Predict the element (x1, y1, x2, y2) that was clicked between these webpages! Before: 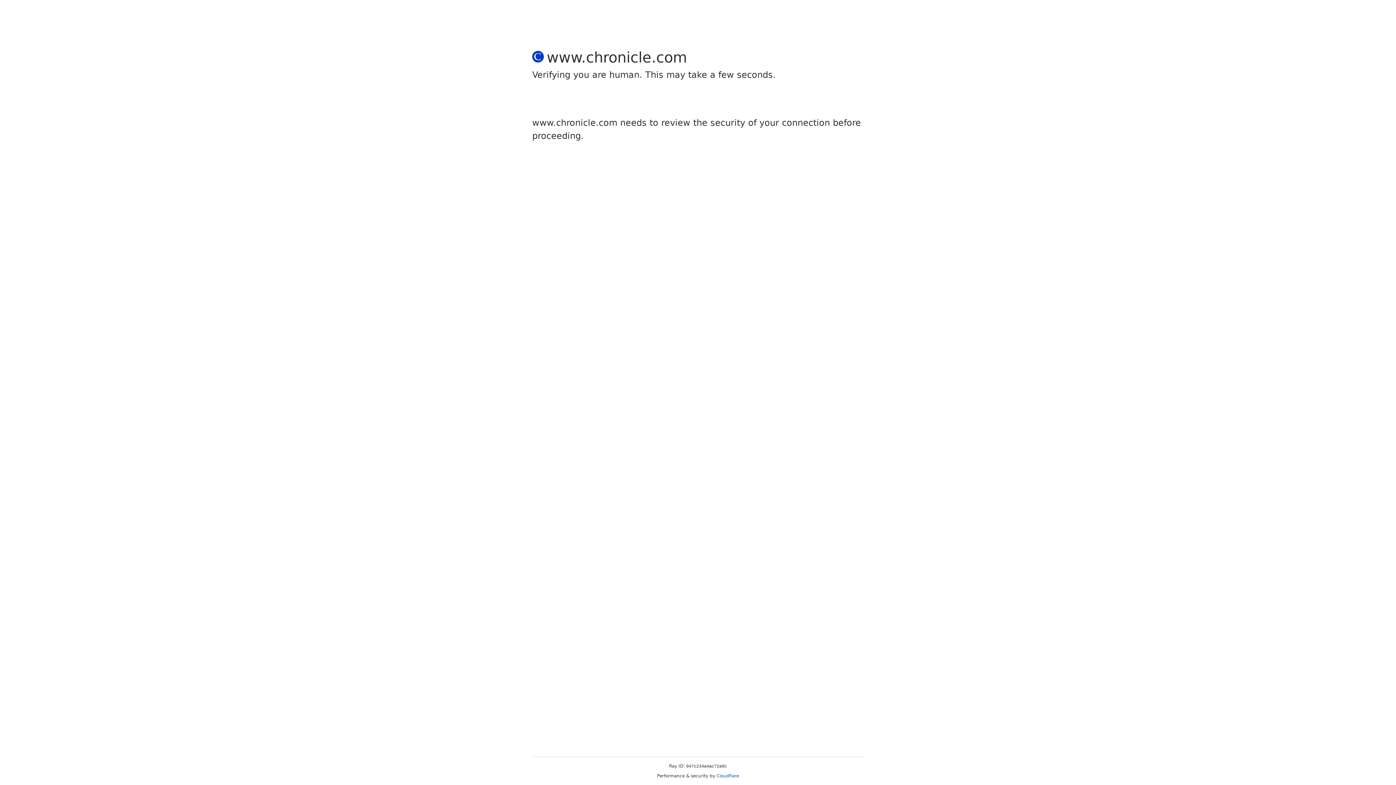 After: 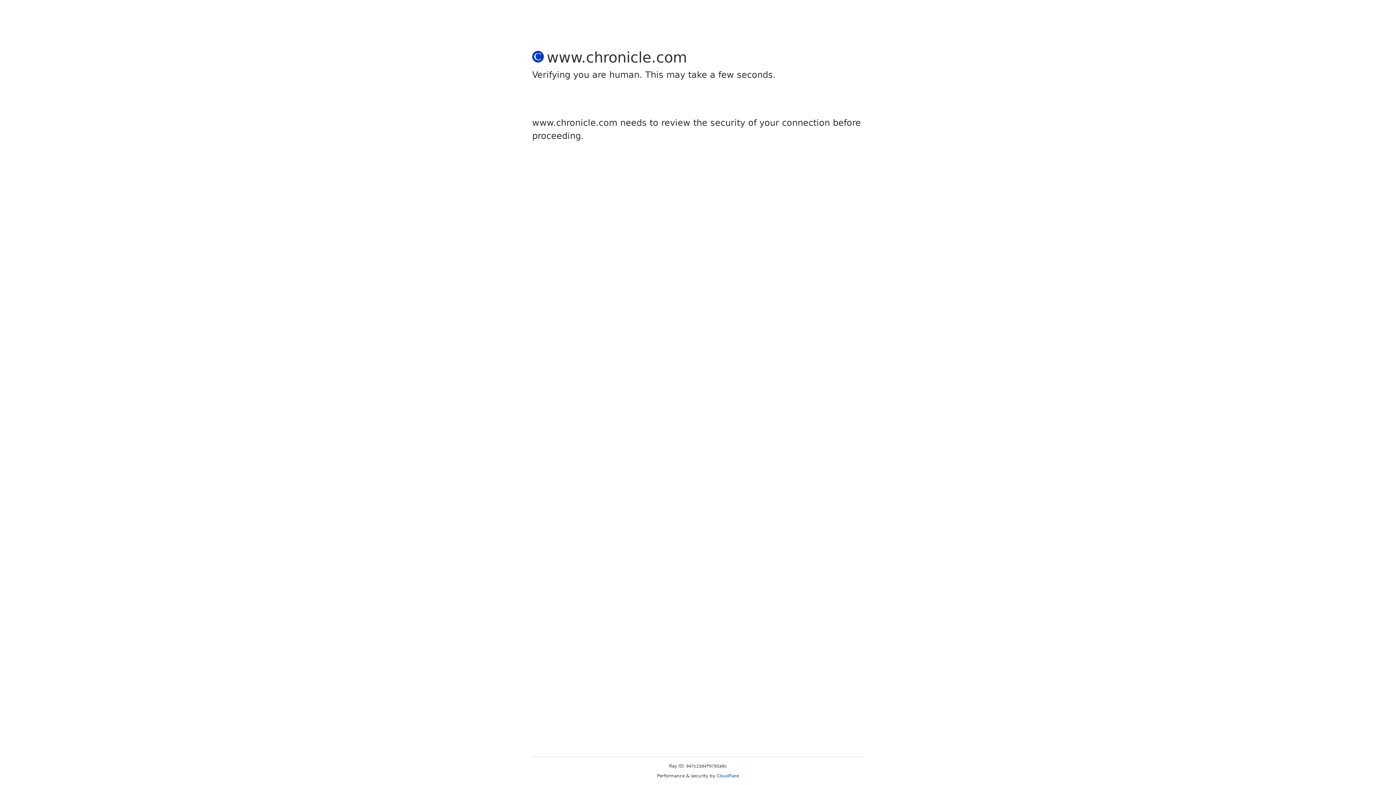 Action: label: Cloudflare bbox: (716, 773, 739, 778)